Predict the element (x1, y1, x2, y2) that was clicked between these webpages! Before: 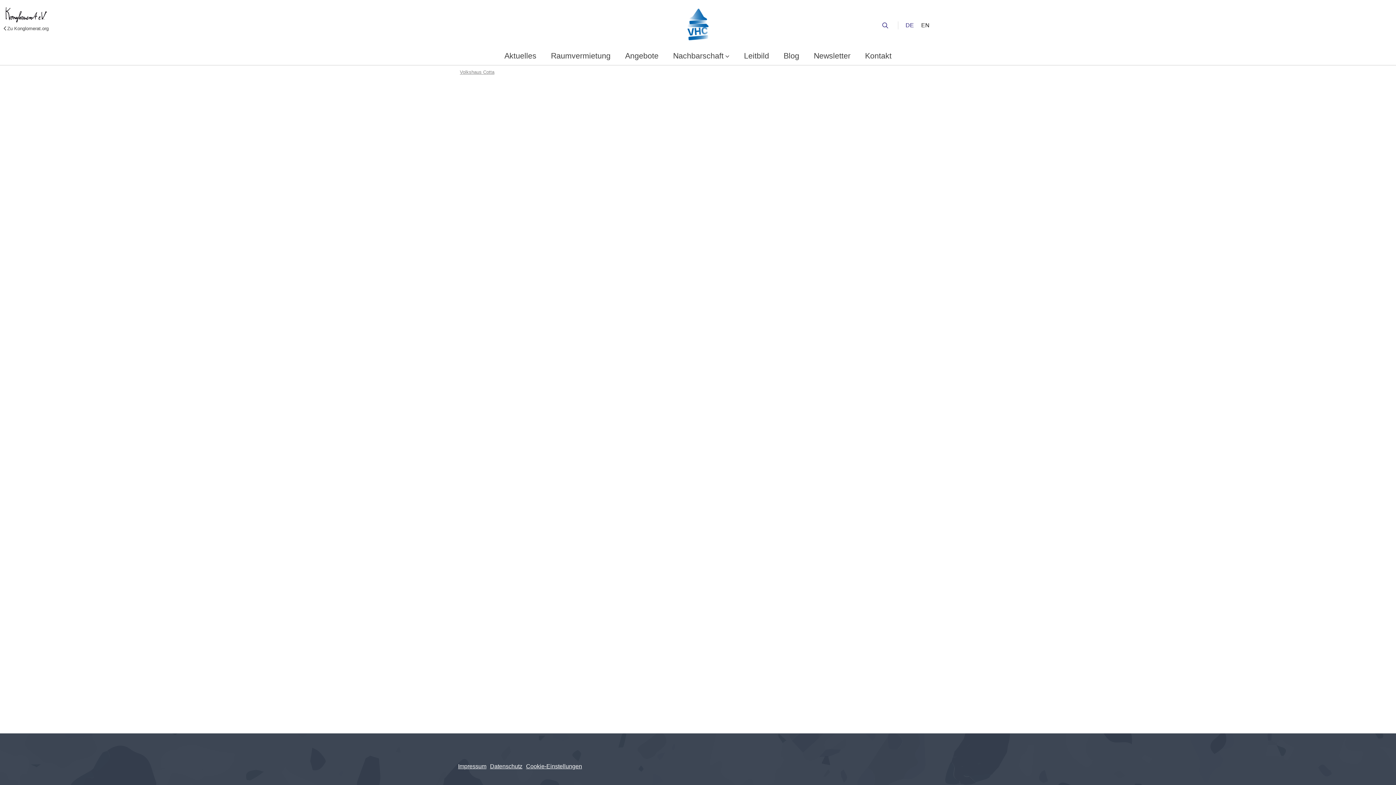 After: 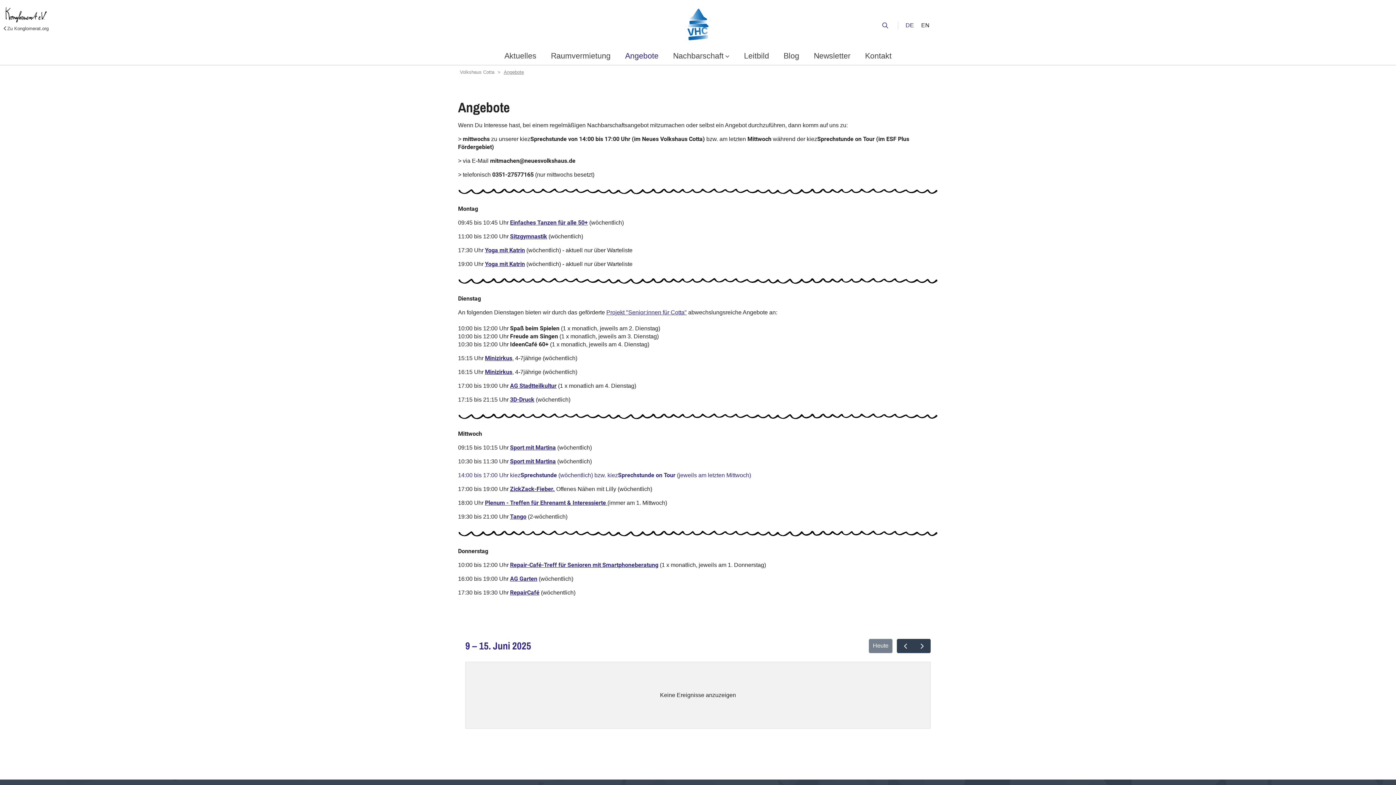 Action: bbox: (625, 50, 658, 61) label: Angebote